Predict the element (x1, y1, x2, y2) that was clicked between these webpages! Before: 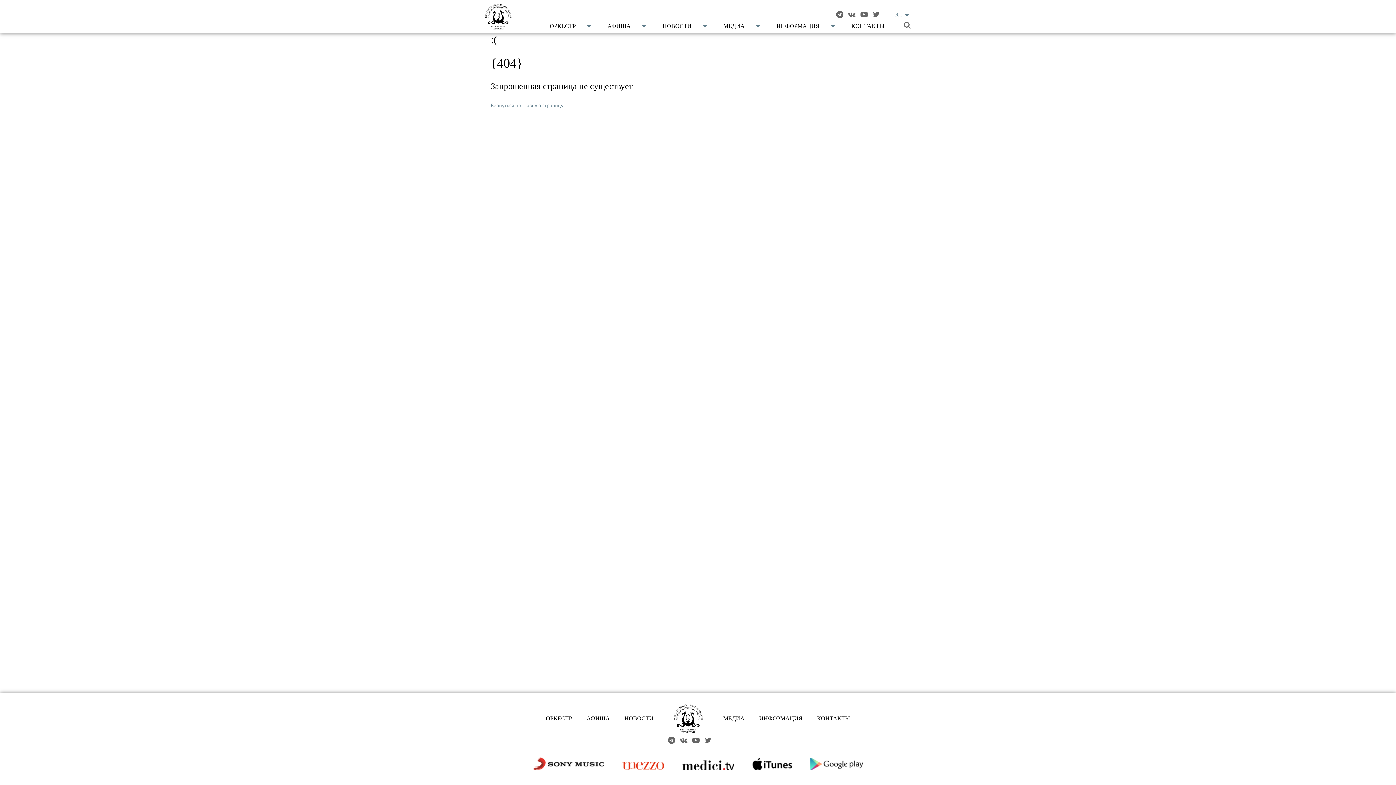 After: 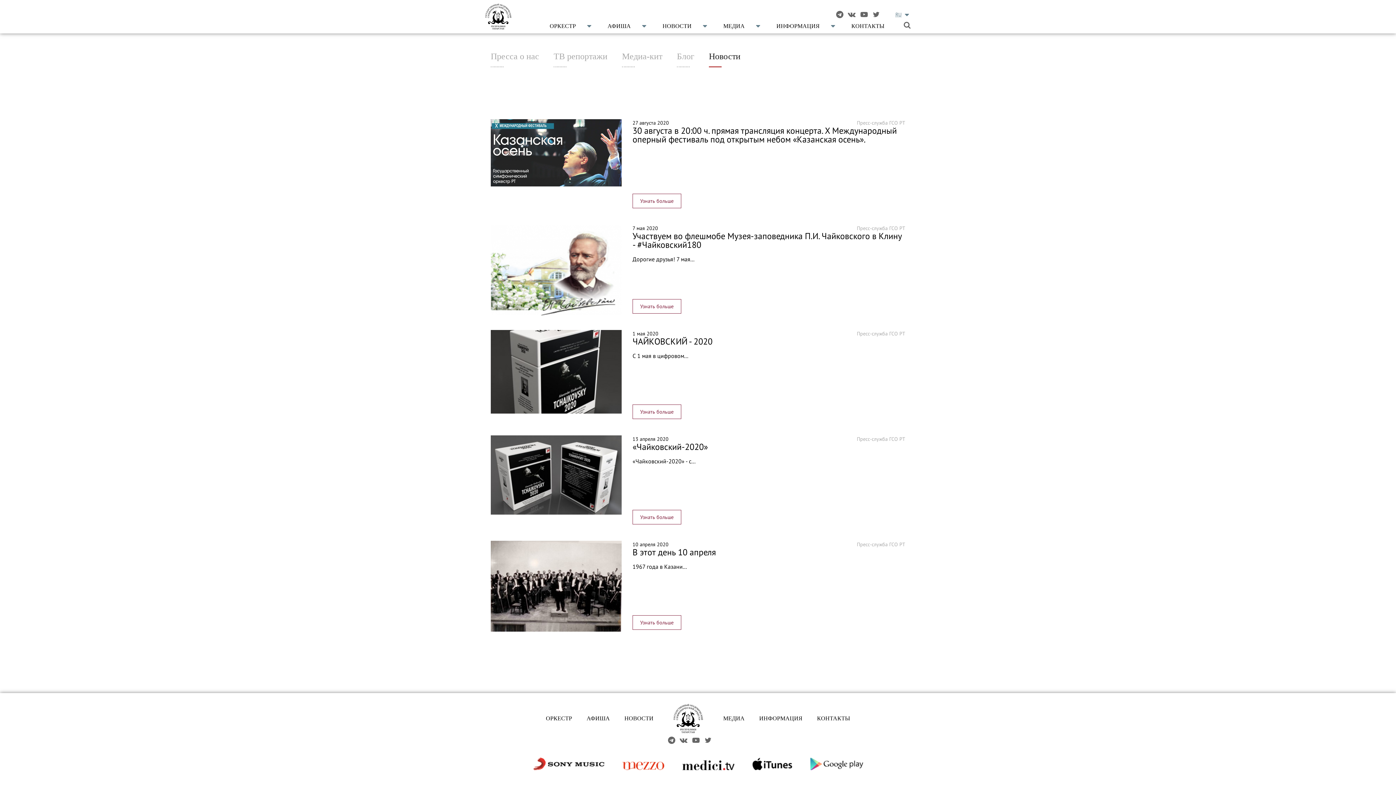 Action: label: НОВОСТИ bbox: (617, 711, 660, 726)